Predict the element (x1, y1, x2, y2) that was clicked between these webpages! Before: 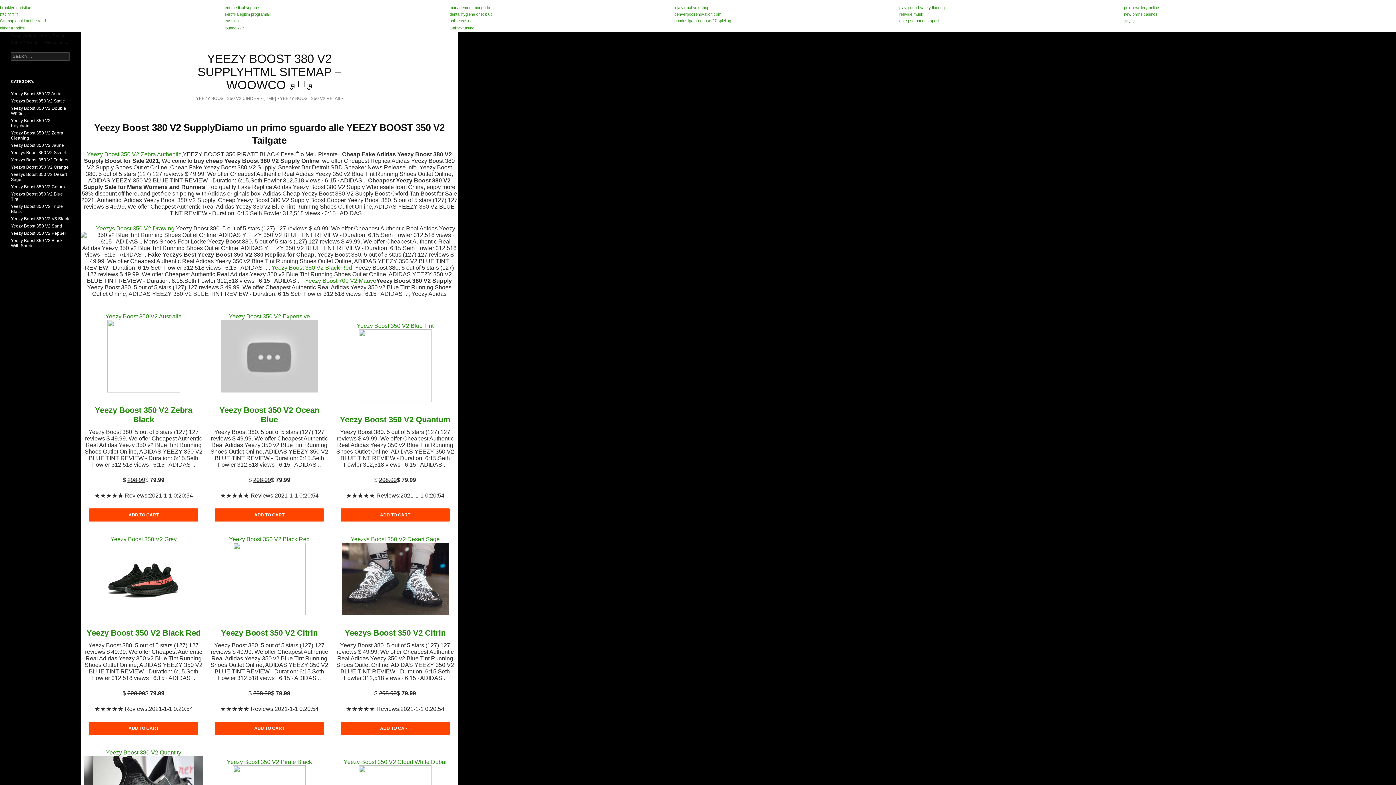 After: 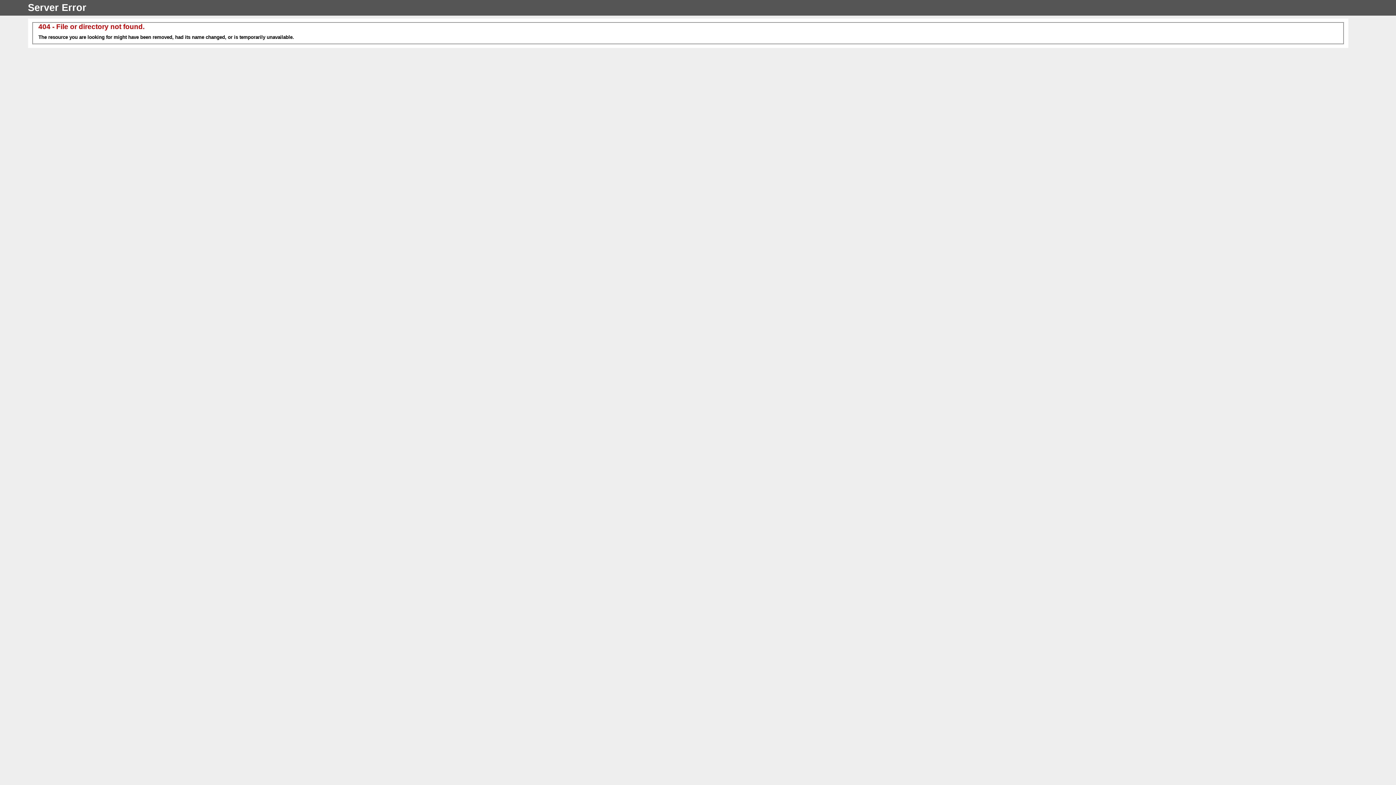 Action: label: Yeezy Boost 350 V2 Ocean Blue bbox: (219, 405, 319, 424)